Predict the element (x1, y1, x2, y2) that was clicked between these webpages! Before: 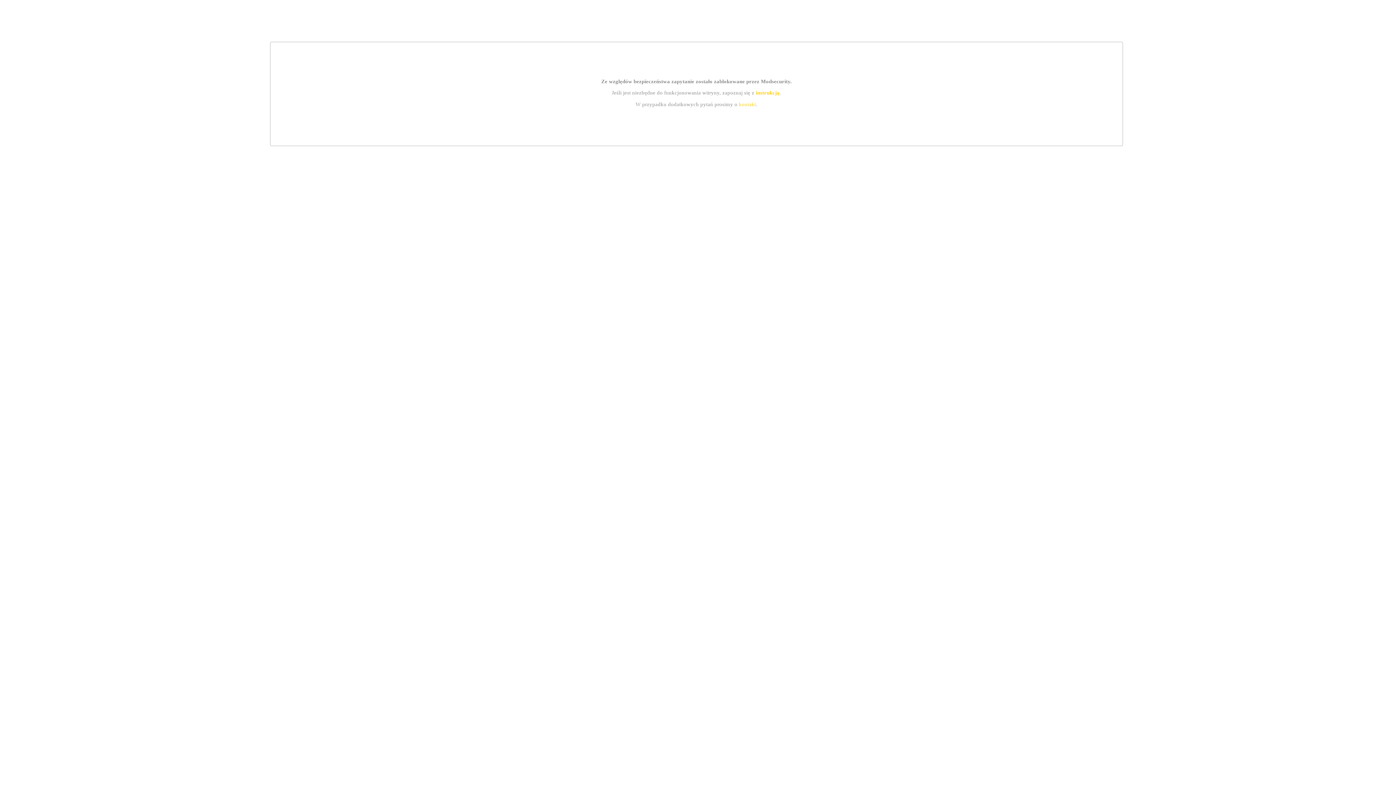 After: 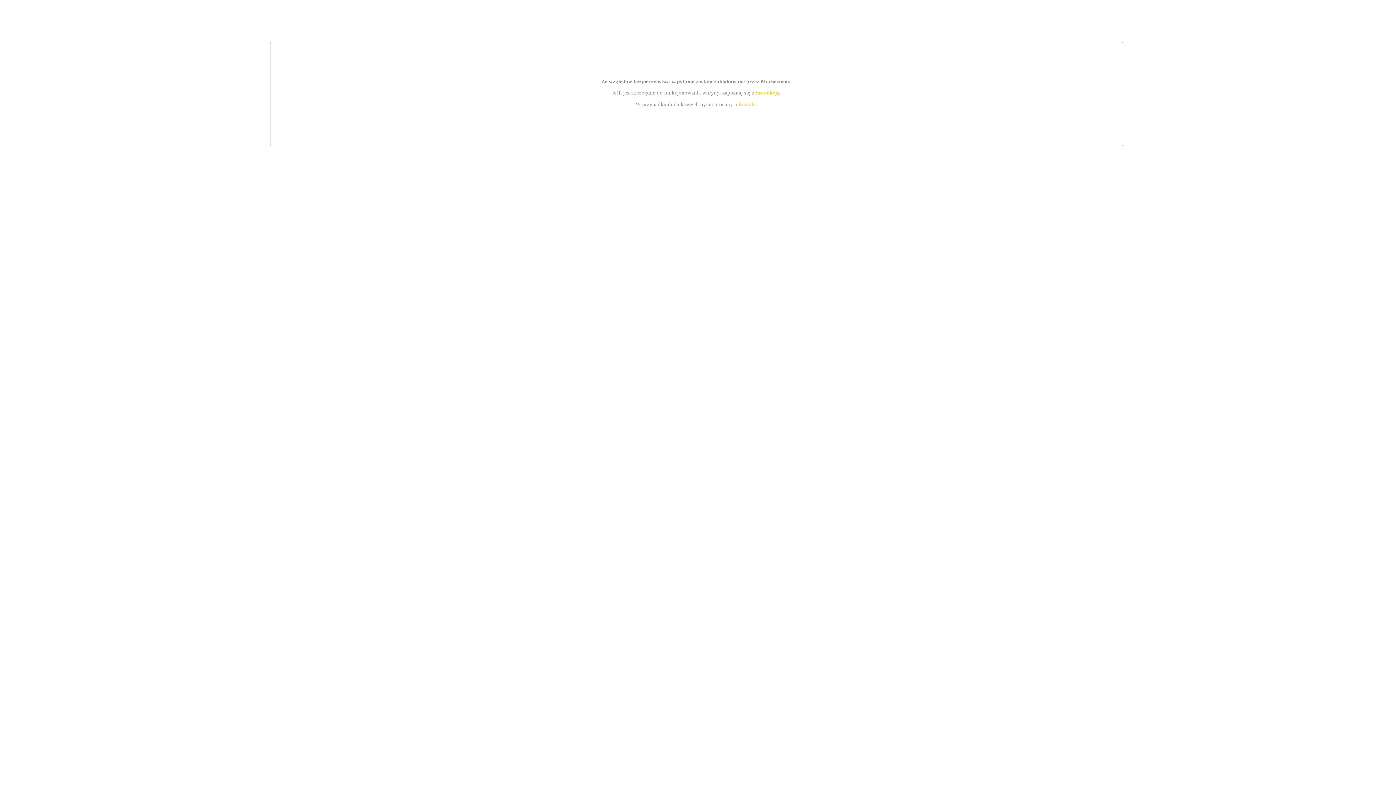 Action: label: kontakt bbox: (739, 101, 756, 107)